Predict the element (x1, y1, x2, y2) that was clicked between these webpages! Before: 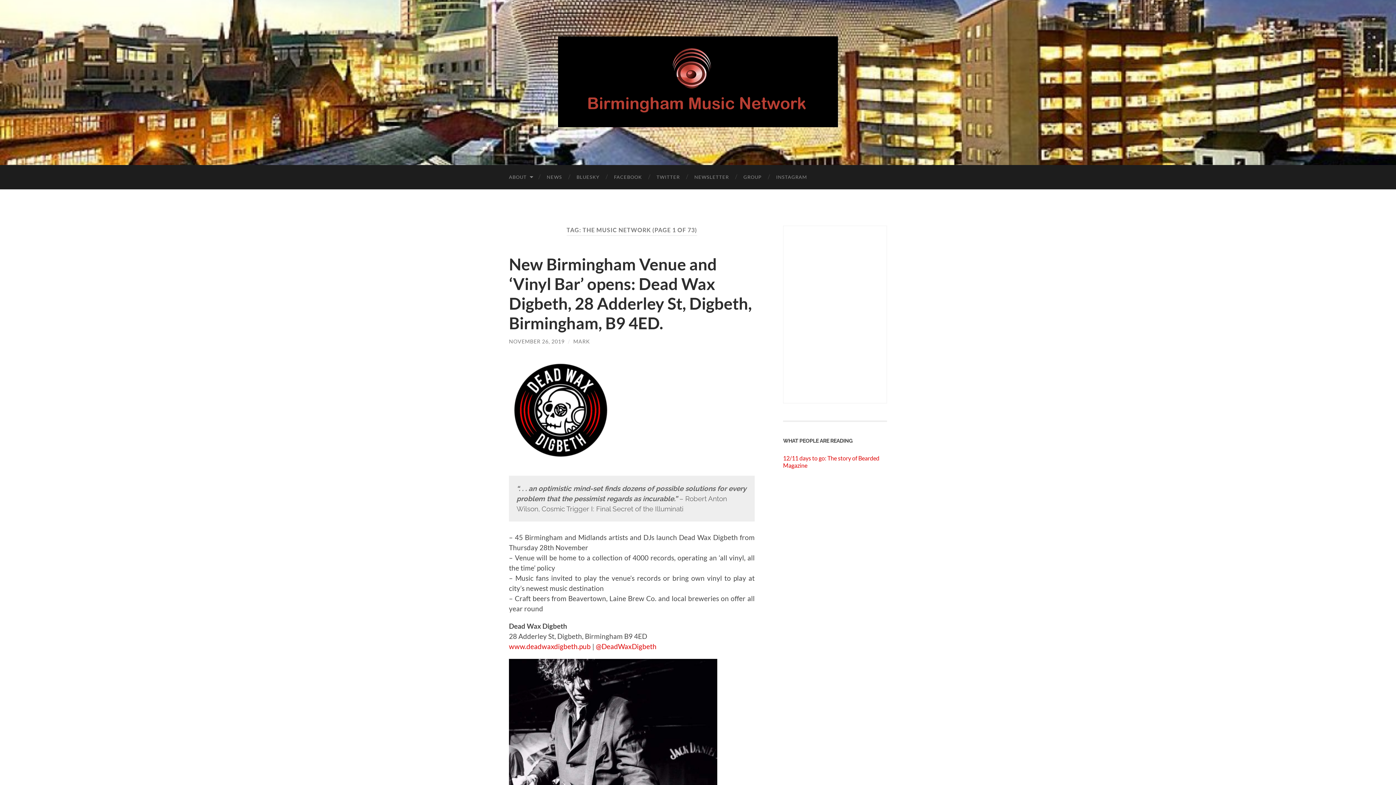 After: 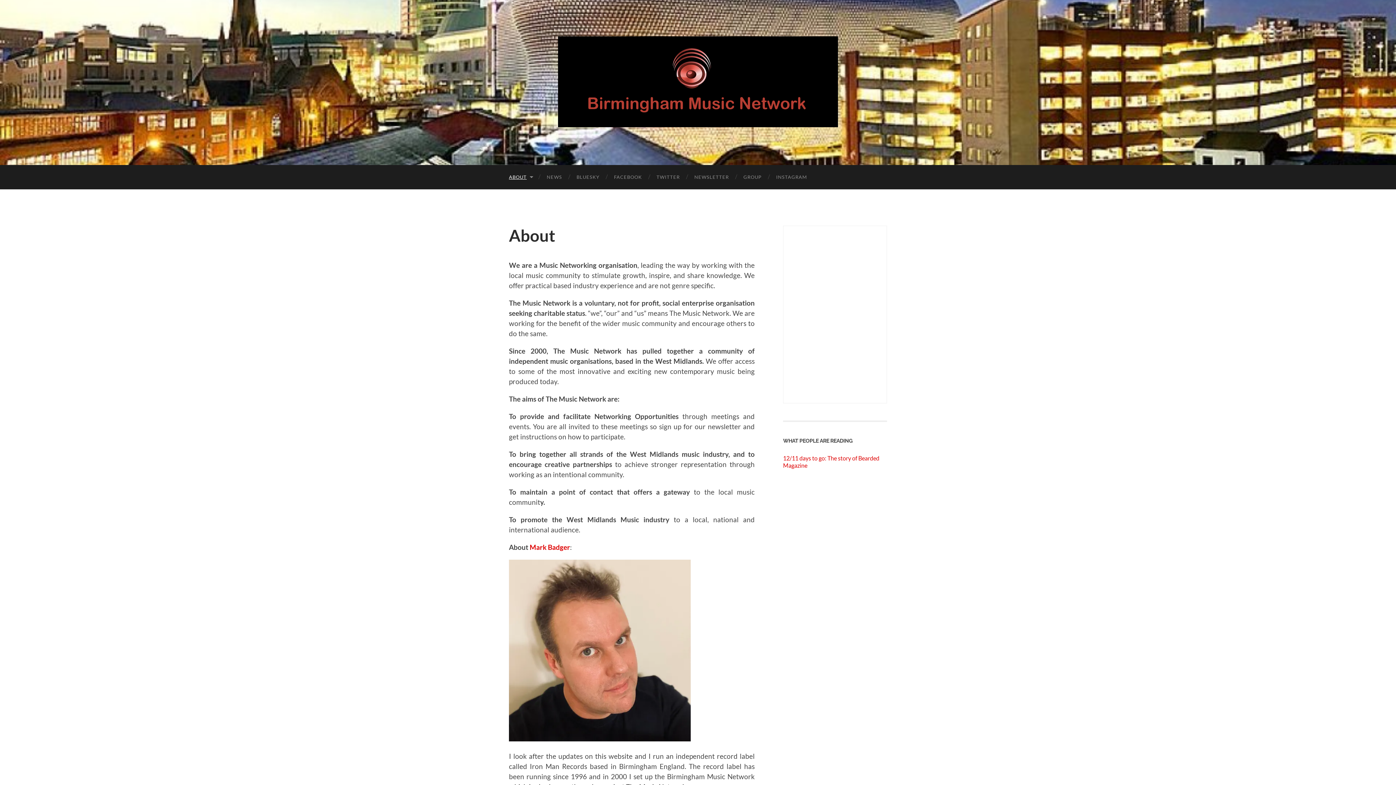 Action: bbox: (501, 165, 539, 189) label: ABOUT